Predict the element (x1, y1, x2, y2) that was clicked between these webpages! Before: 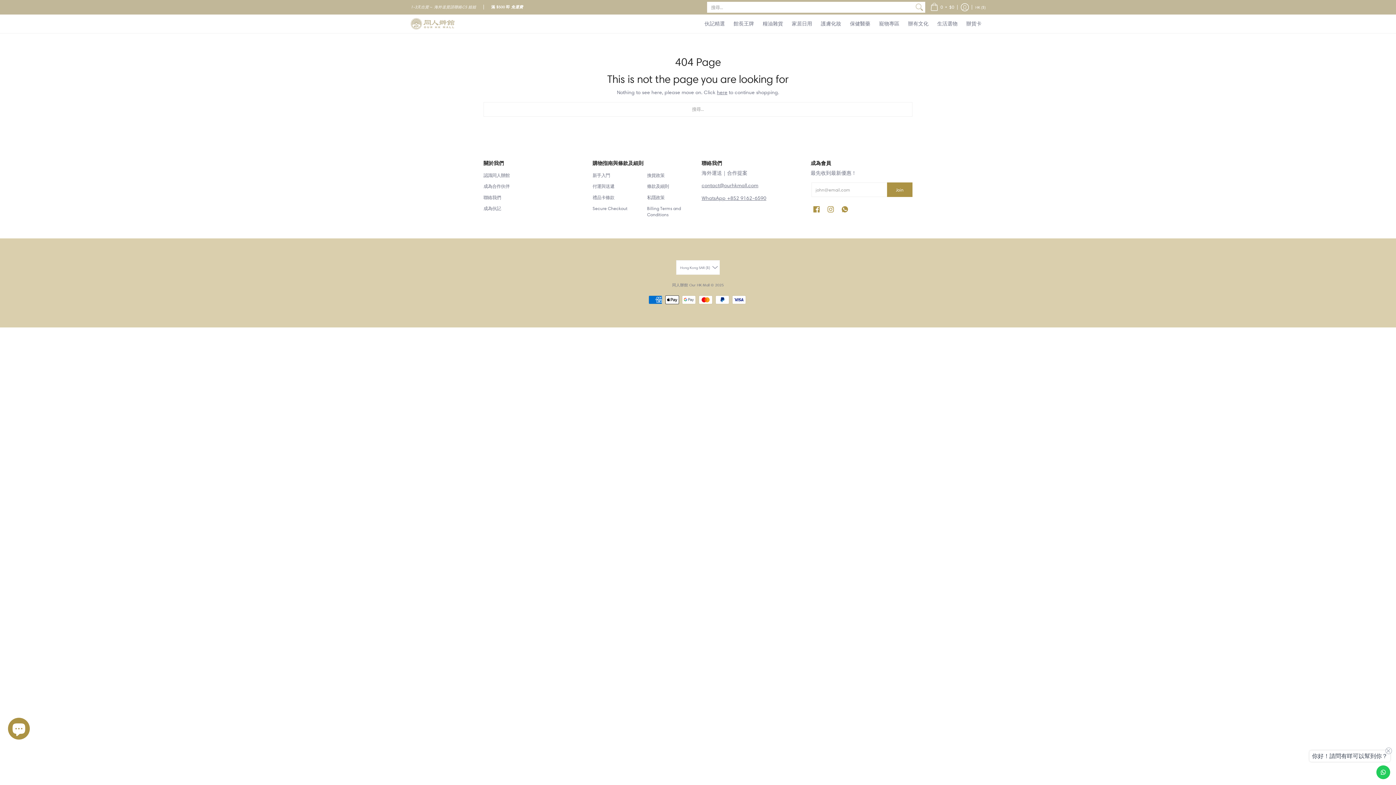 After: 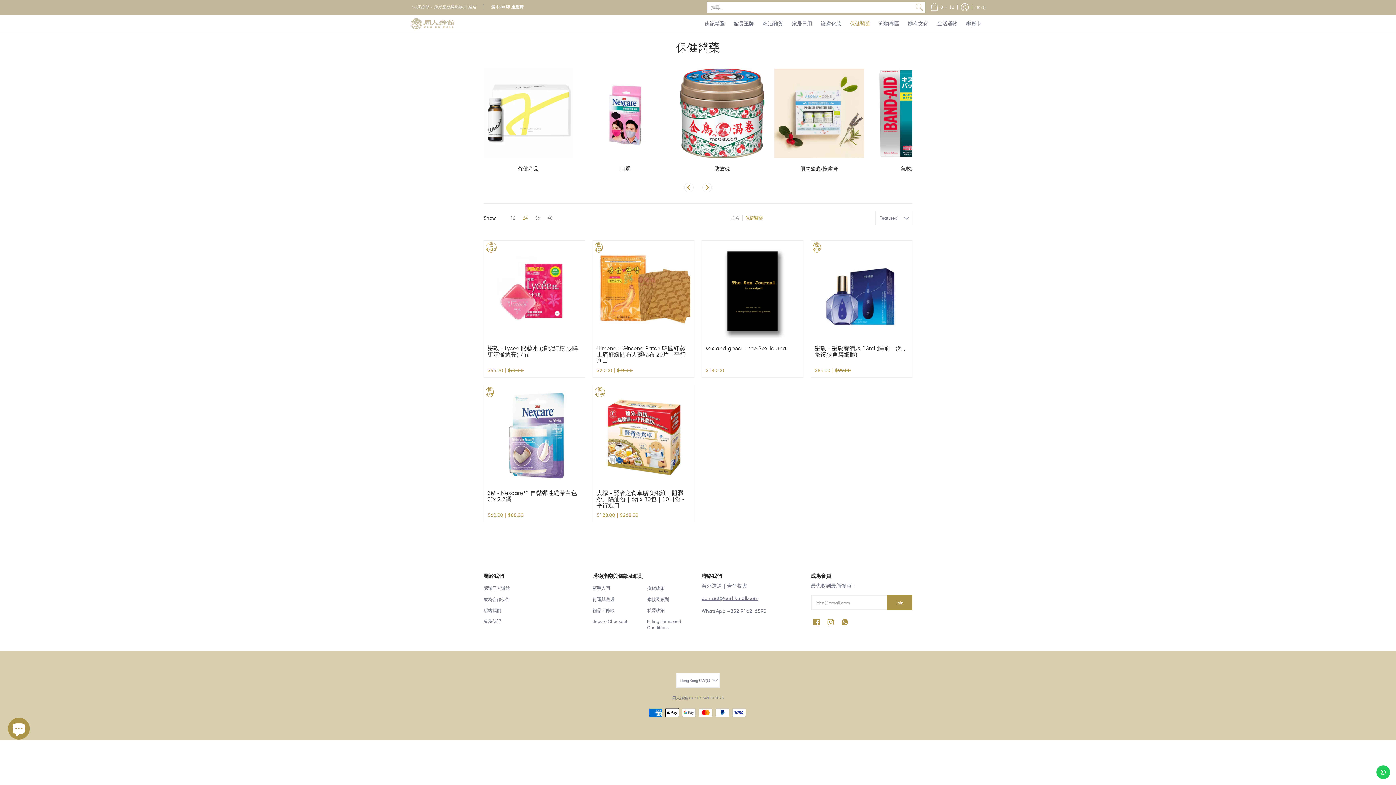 Action: bbox: (846, 14, 874, 33) label: 保健醫藥